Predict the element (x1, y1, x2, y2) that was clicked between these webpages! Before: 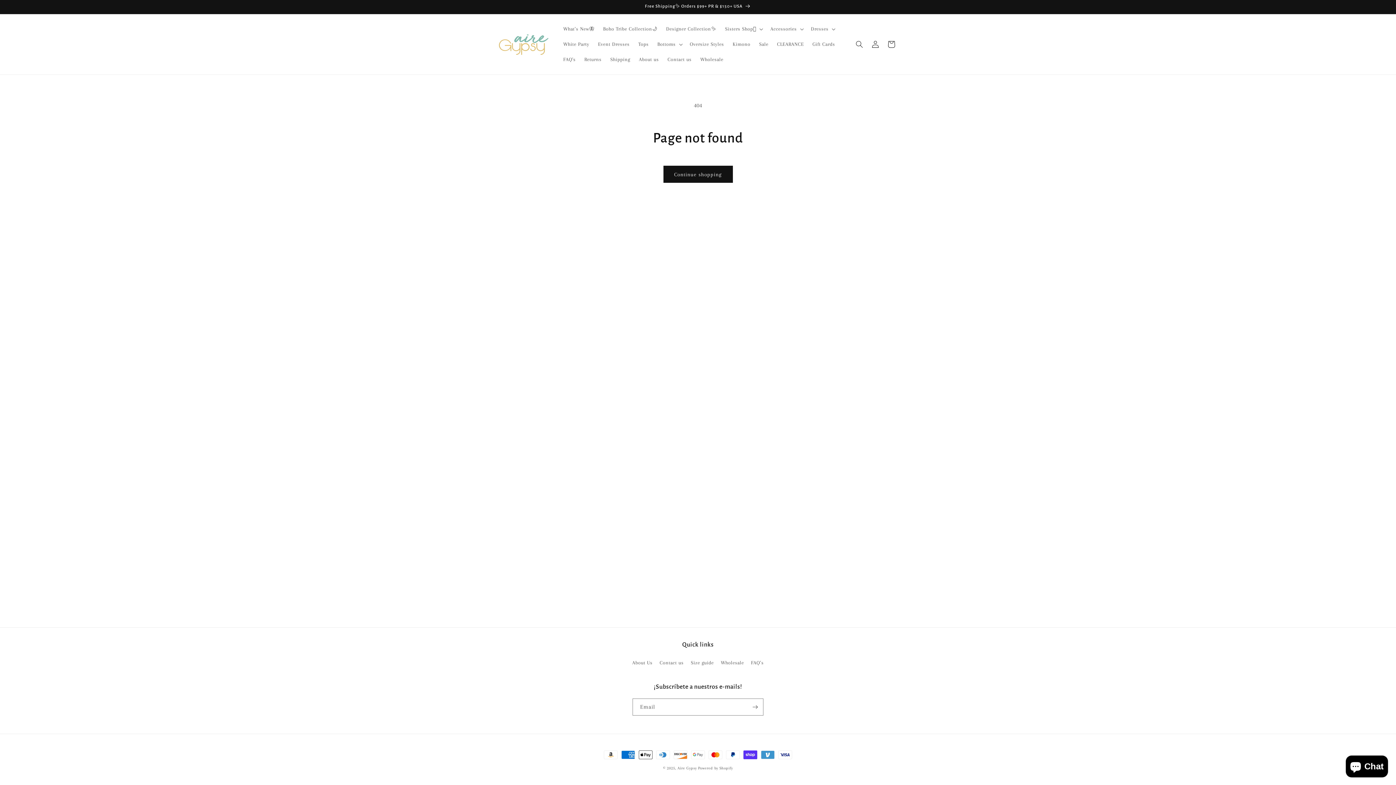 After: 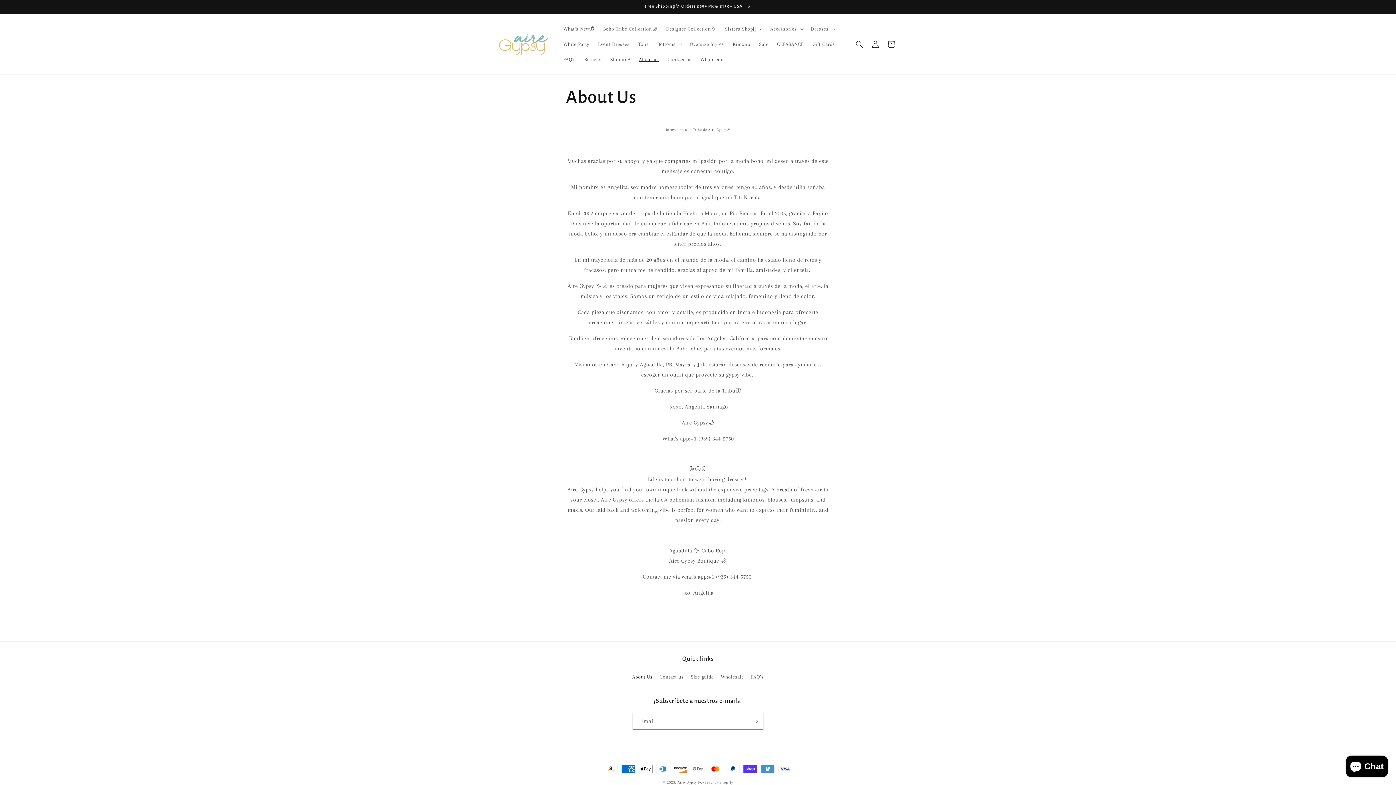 Action: bbox: (632, 658, 652, 669) label: About Us